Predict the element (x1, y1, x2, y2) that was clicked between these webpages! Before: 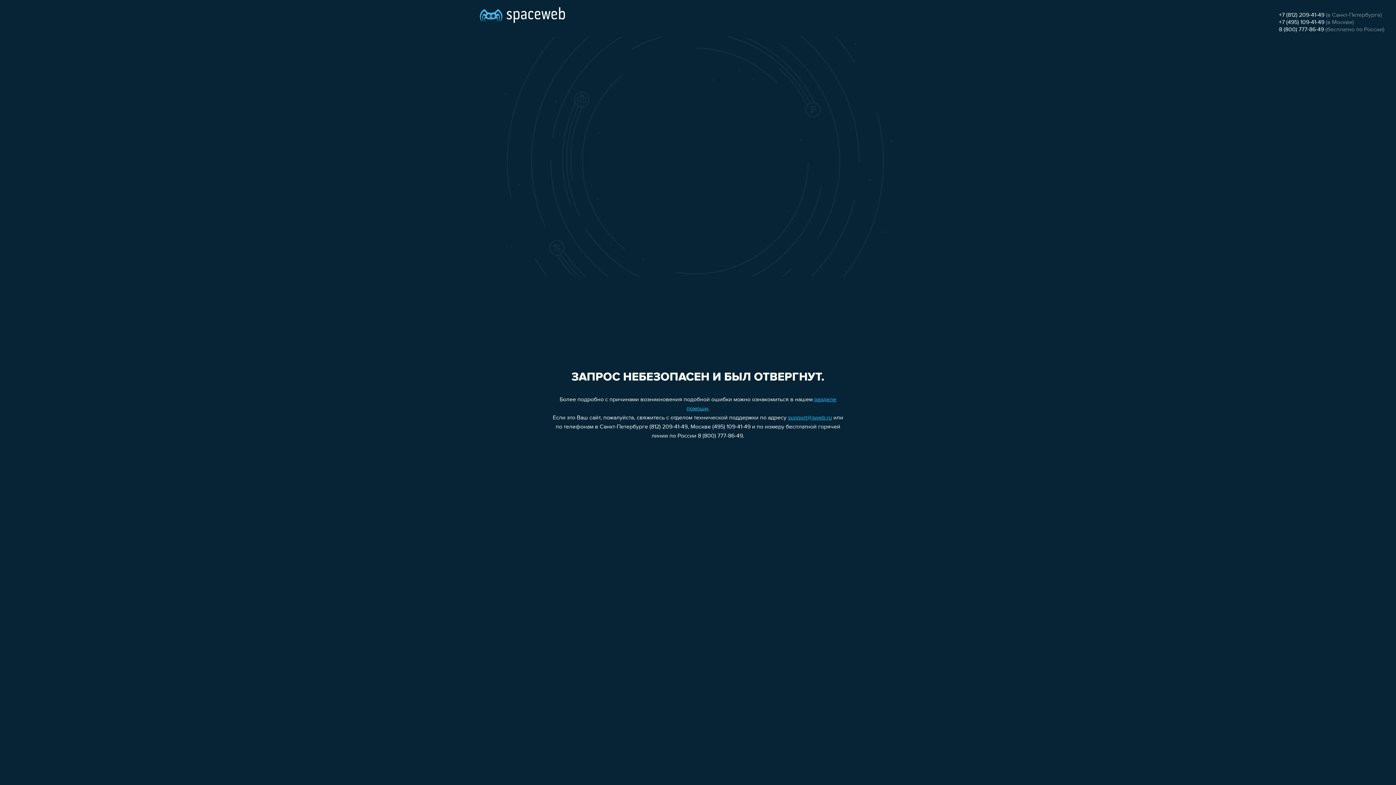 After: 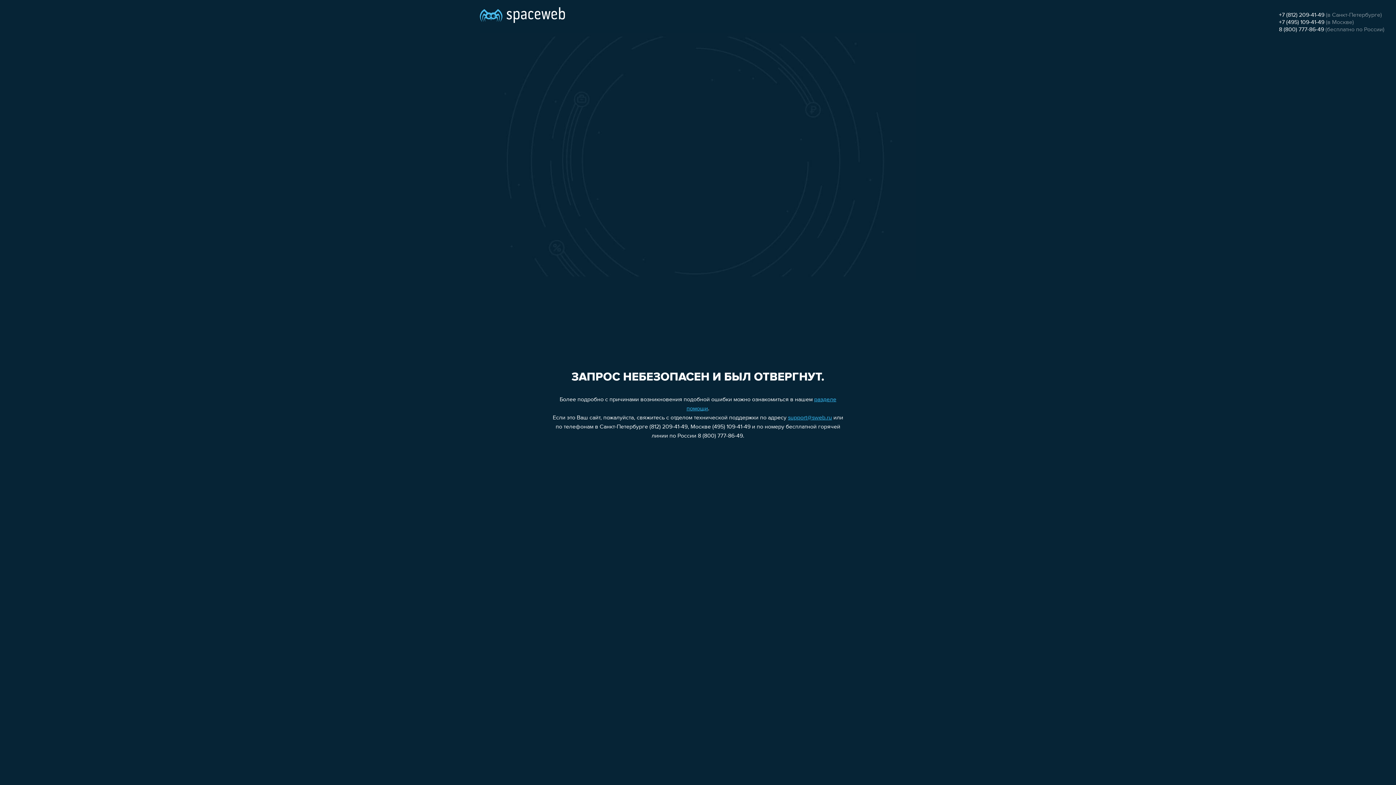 Action: label: +7 (812) 209-41-49 bbox: (1279, 12, 1324, 18)